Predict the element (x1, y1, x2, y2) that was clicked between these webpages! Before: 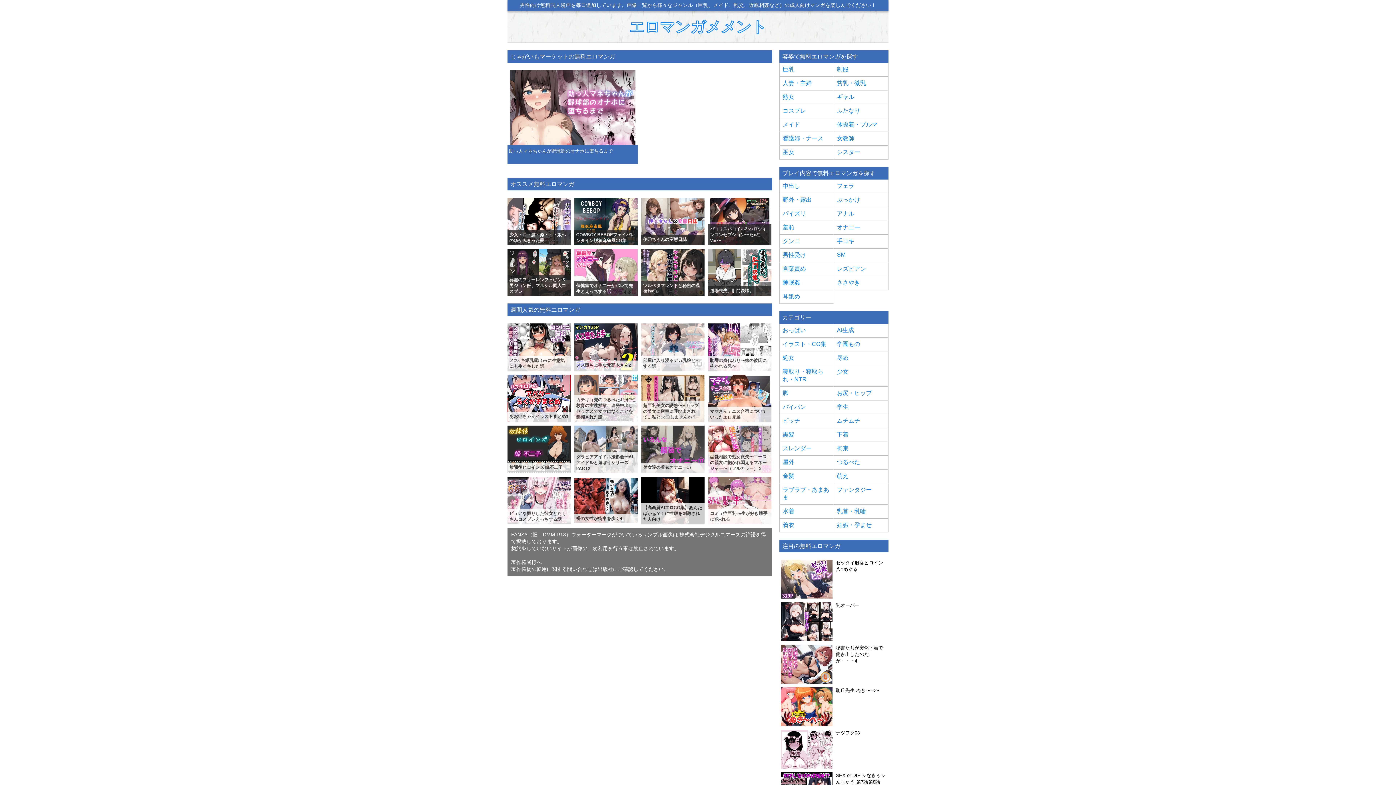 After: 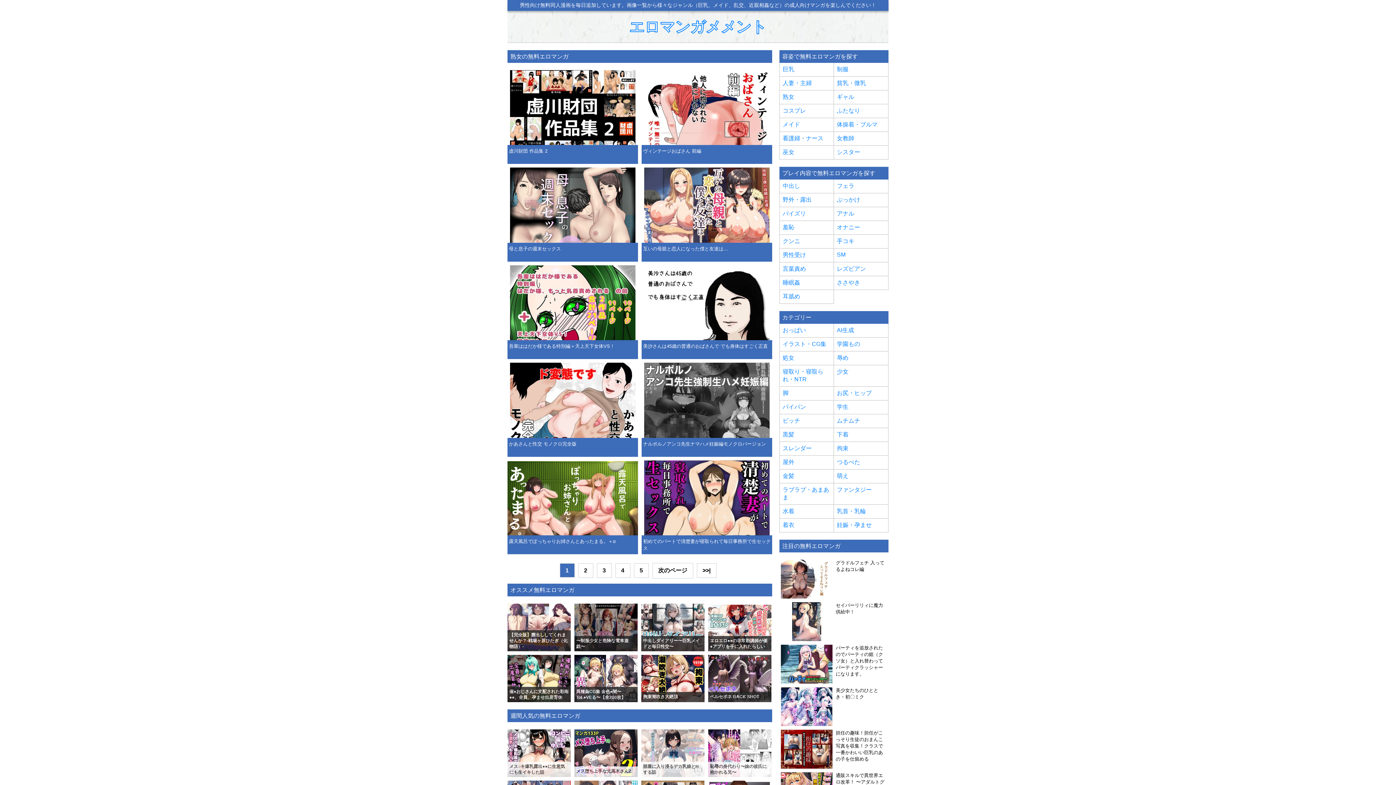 Action: label: 熟女 bbox: (782, 93, 830, 101)